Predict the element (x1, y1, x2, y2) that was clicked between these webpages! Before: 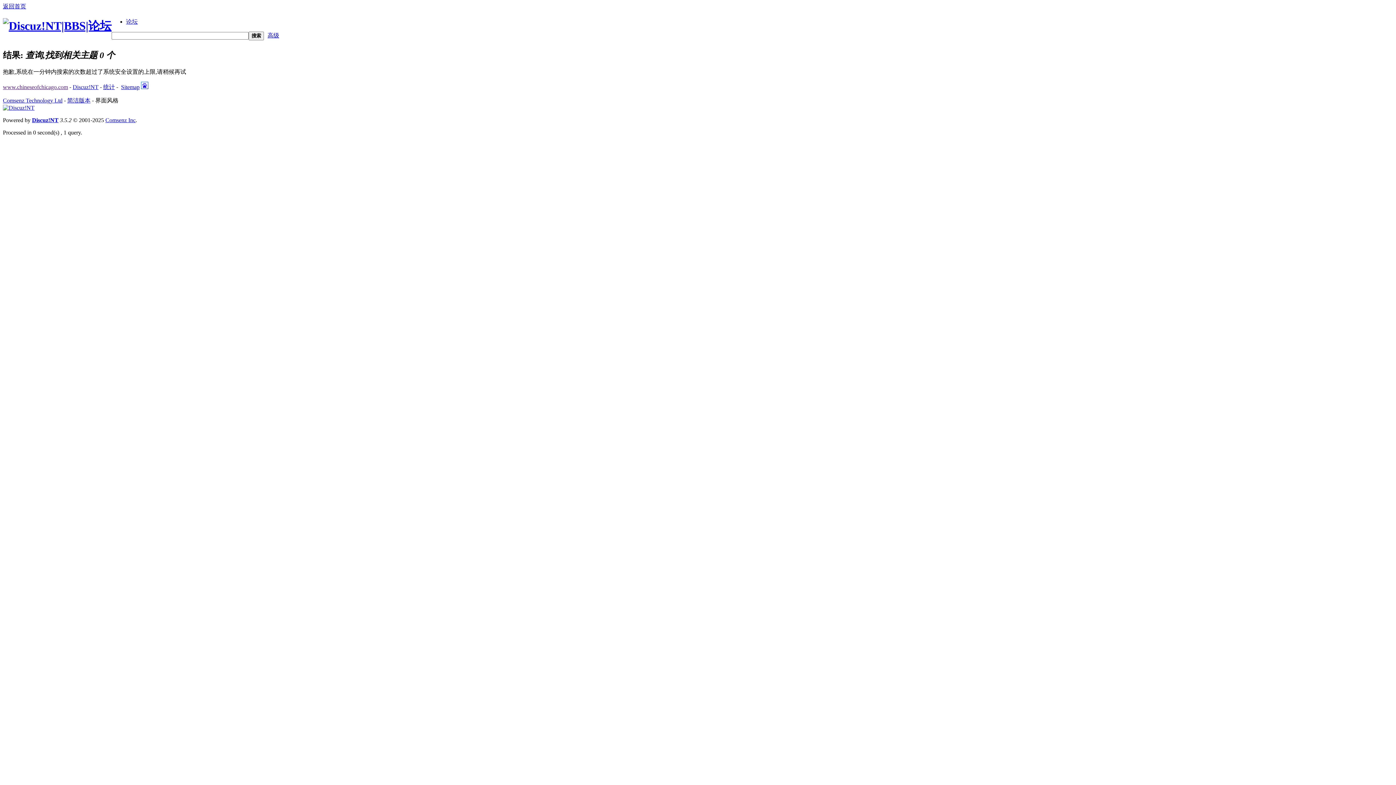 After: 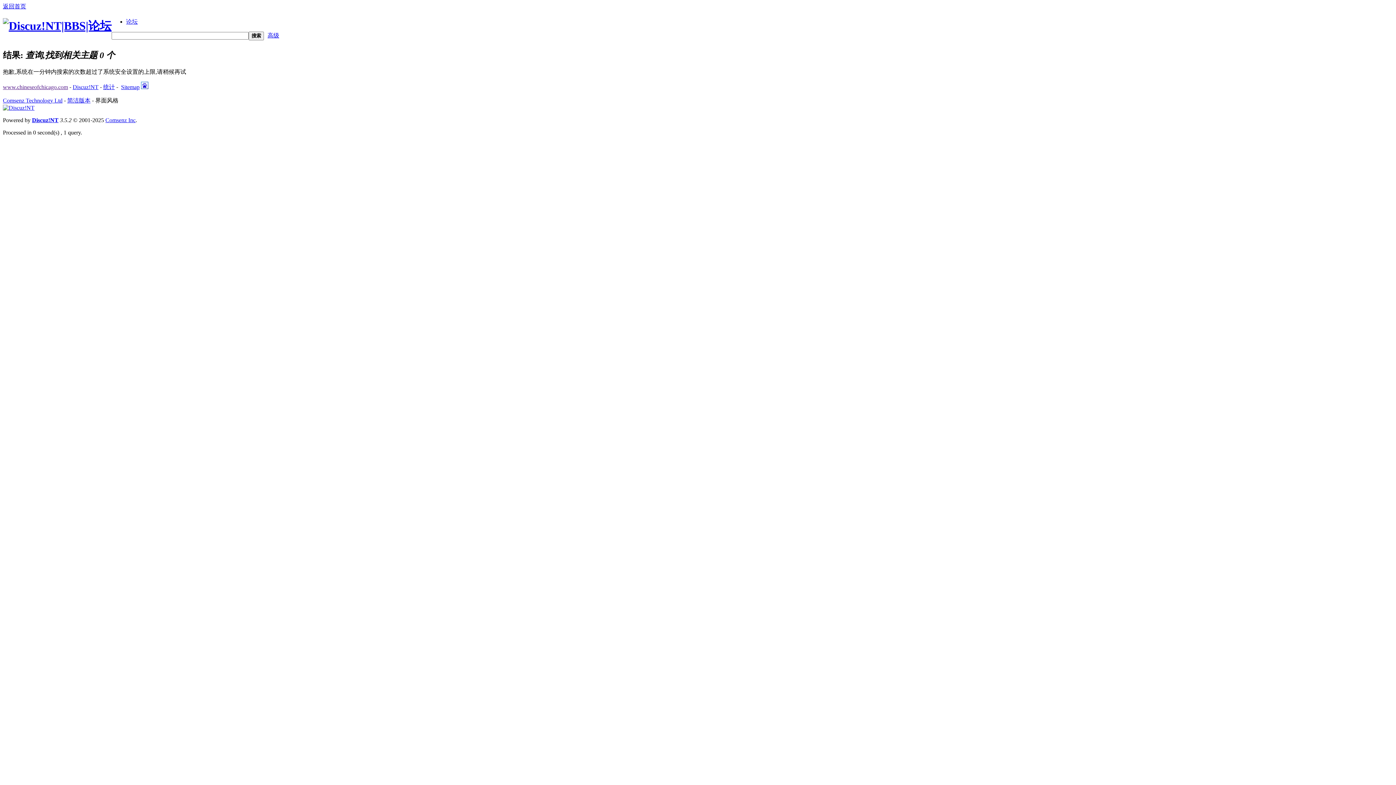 Action: label: Discuz!NT bbox: (72, 83, 98, 90)